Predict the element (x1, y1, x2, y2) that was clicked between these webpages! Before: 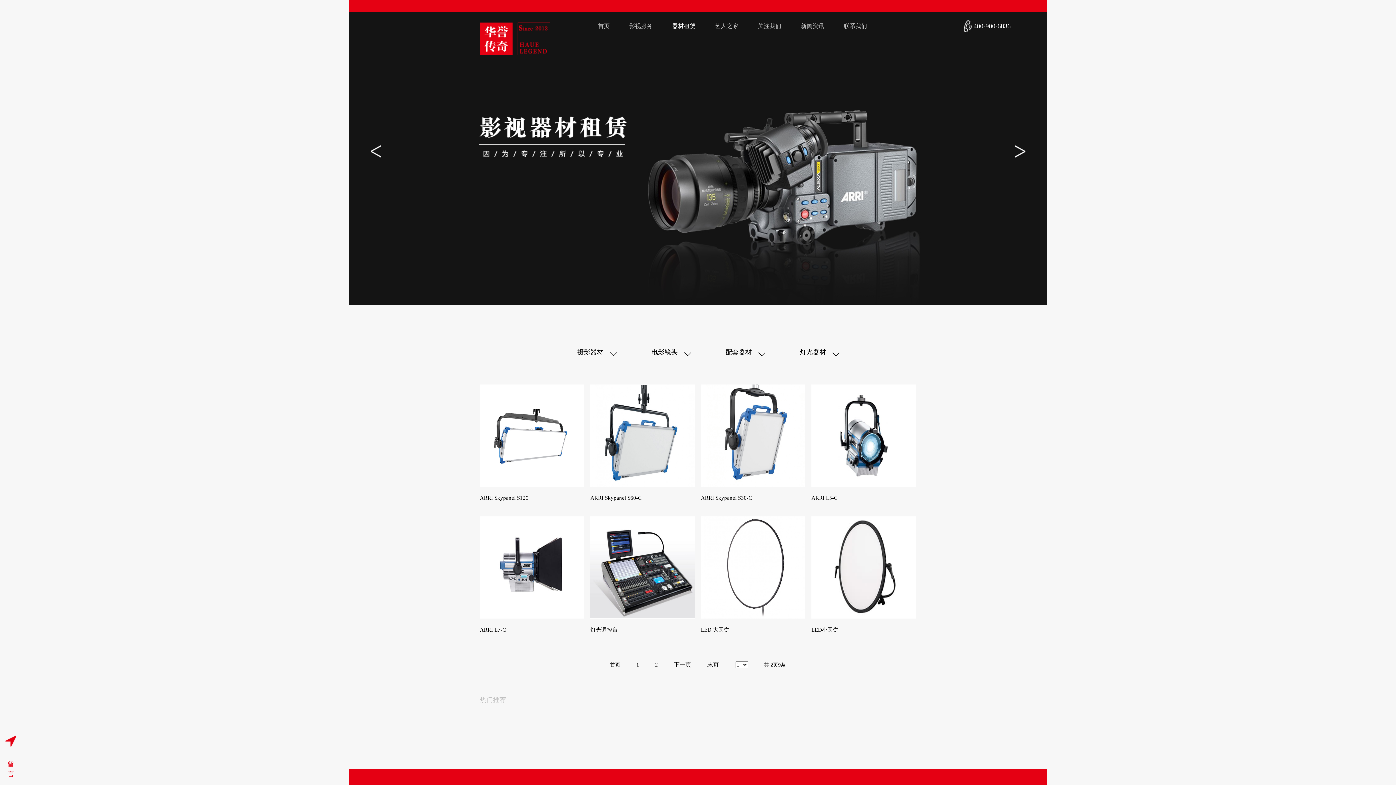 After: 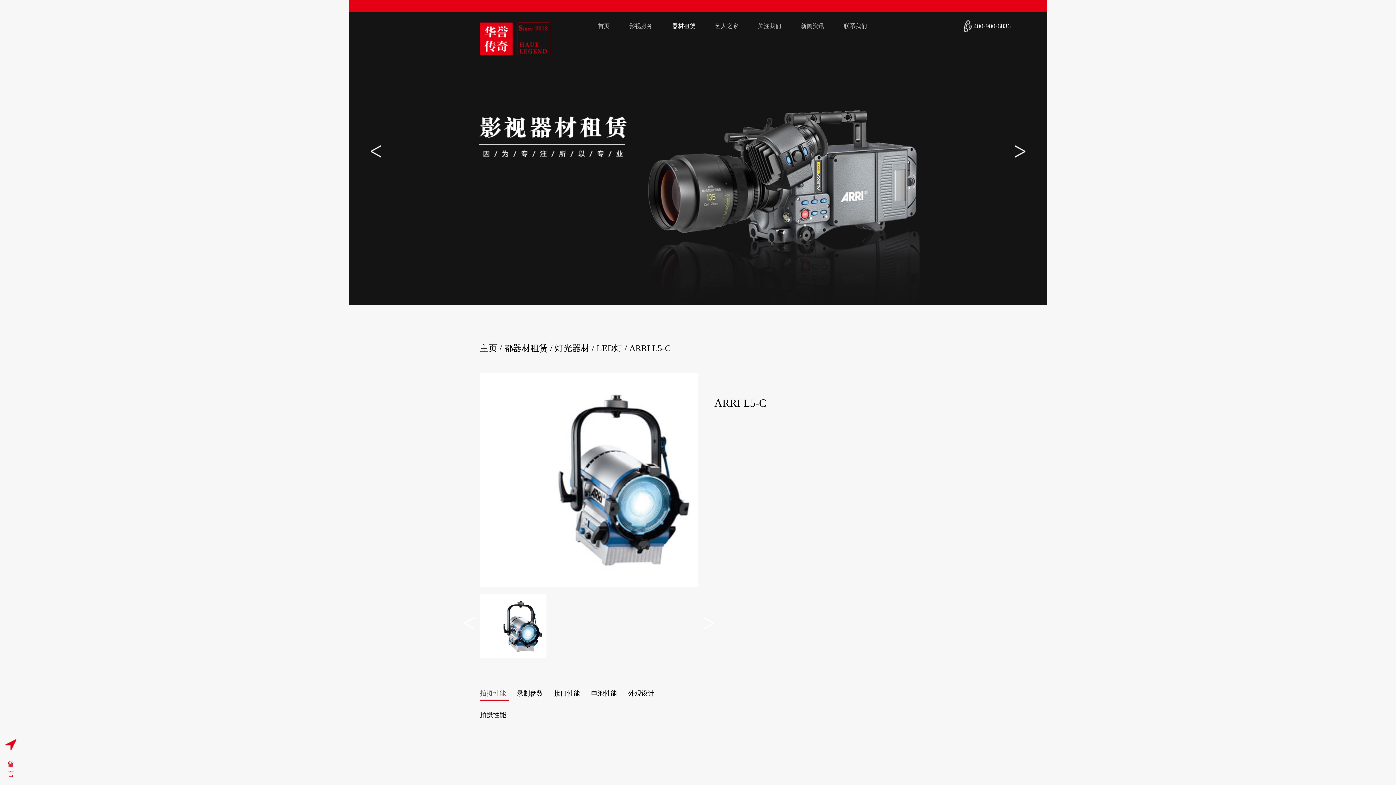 Action: label: ARRI L5-C bbox: (811, 384, 916, 509)